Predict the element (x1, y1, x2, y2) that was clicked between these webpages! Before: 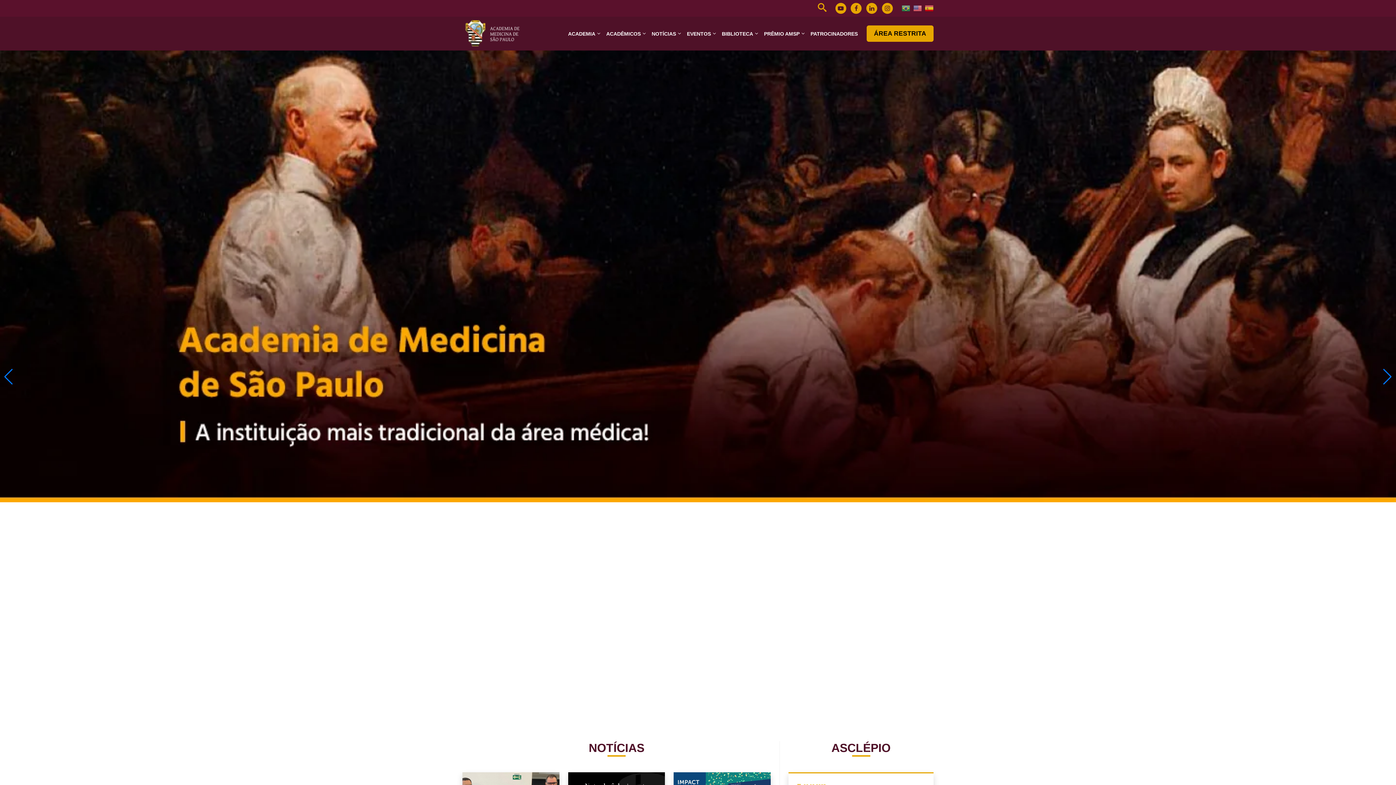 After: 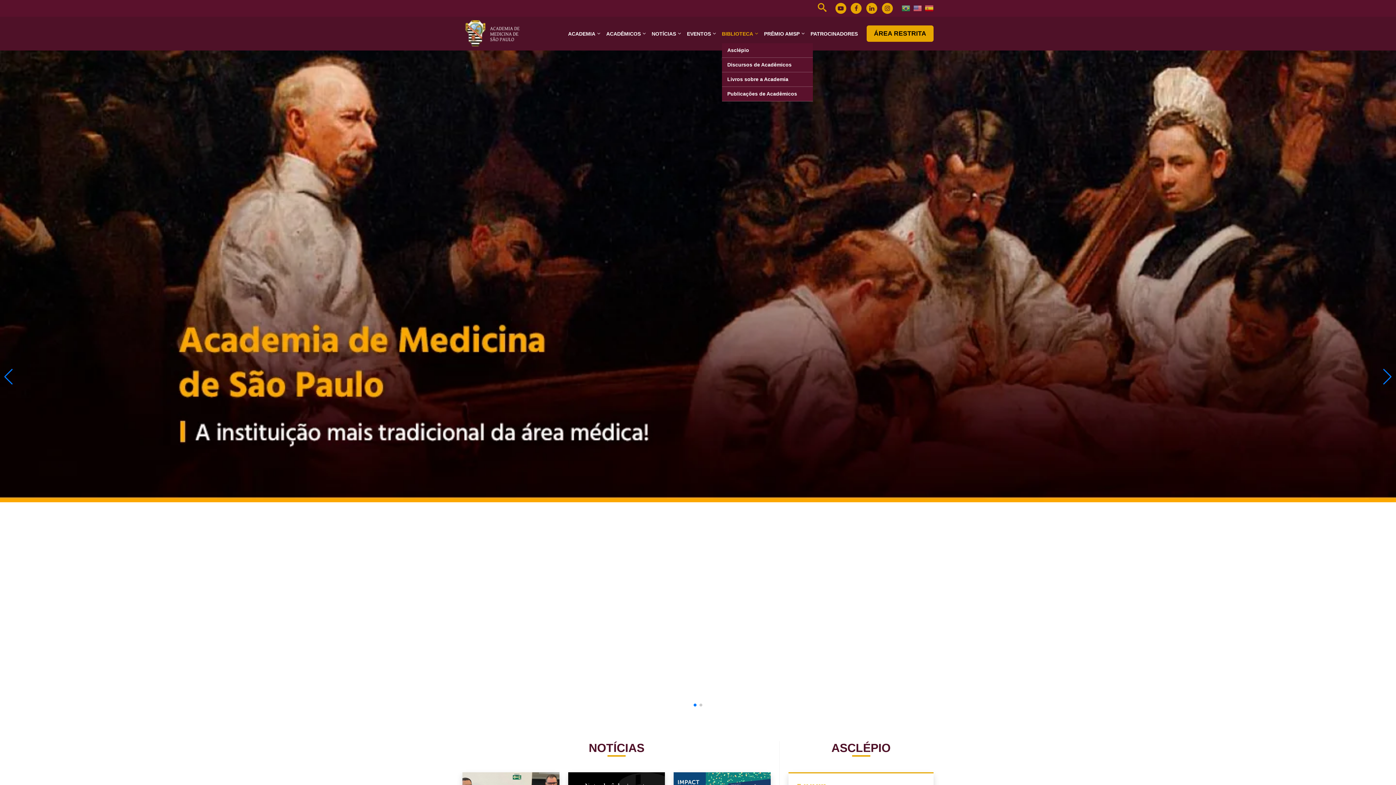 Action: label: BIBLIOTECA bbox: (722, 30, 758, 36)